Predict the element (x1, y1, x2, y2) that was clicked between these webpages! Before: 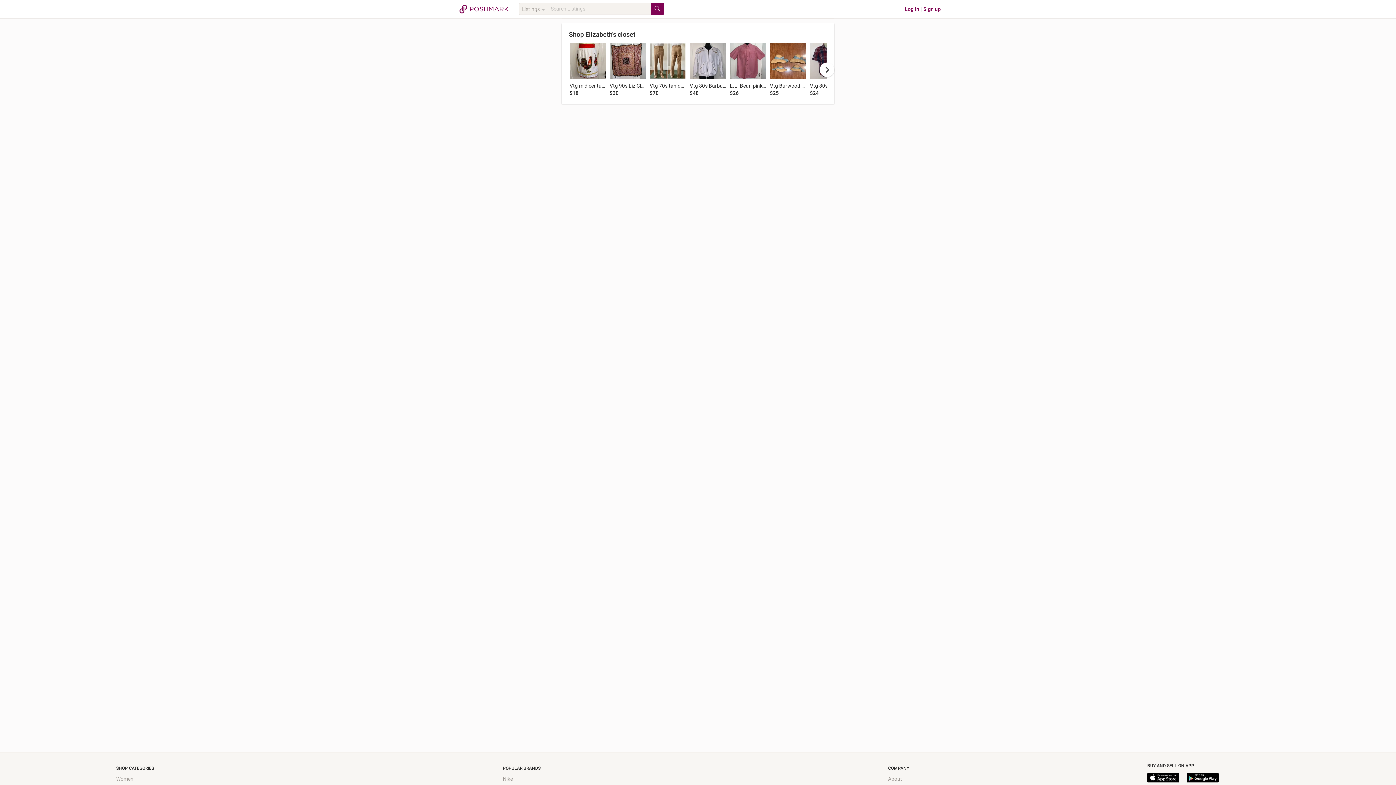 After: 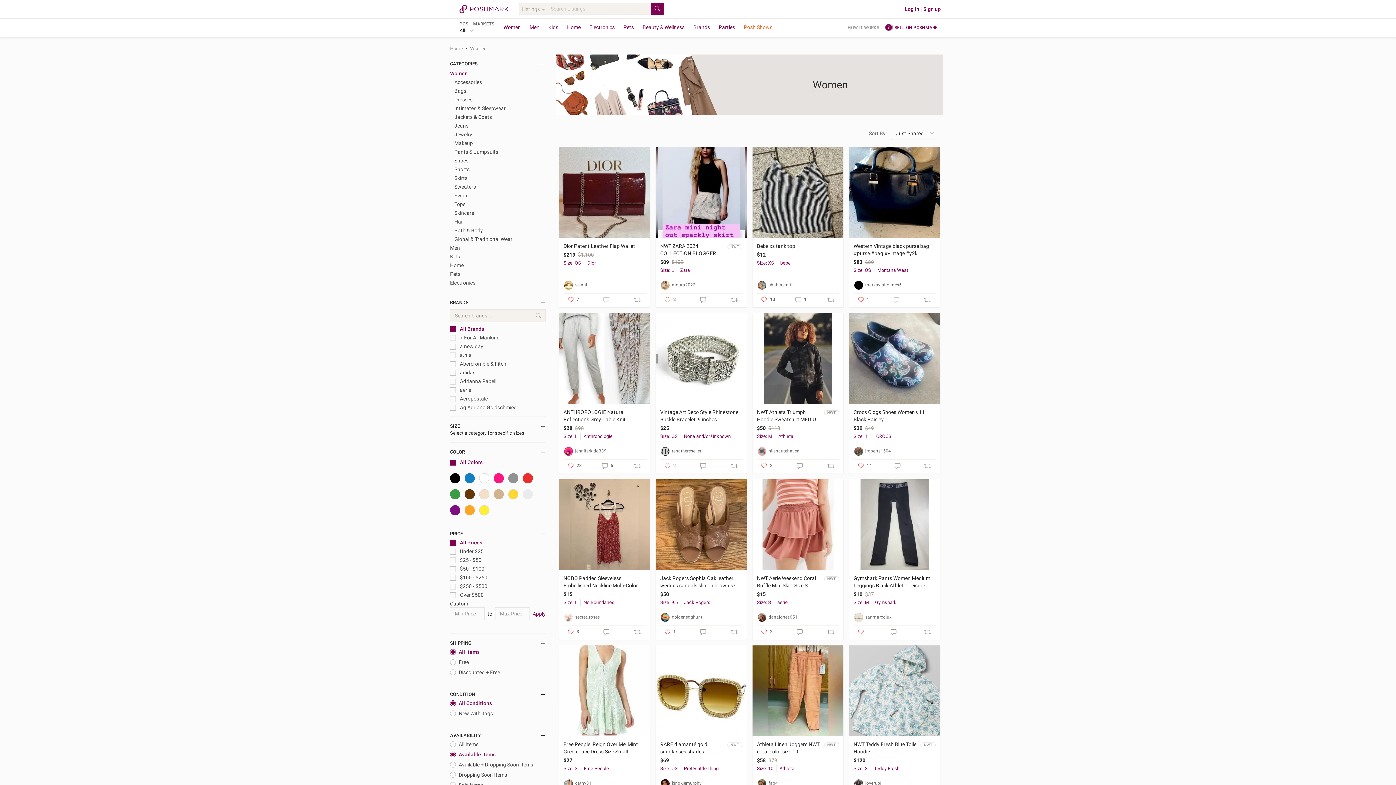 Action: bbox: (116, 776, 133, 782) label: Women